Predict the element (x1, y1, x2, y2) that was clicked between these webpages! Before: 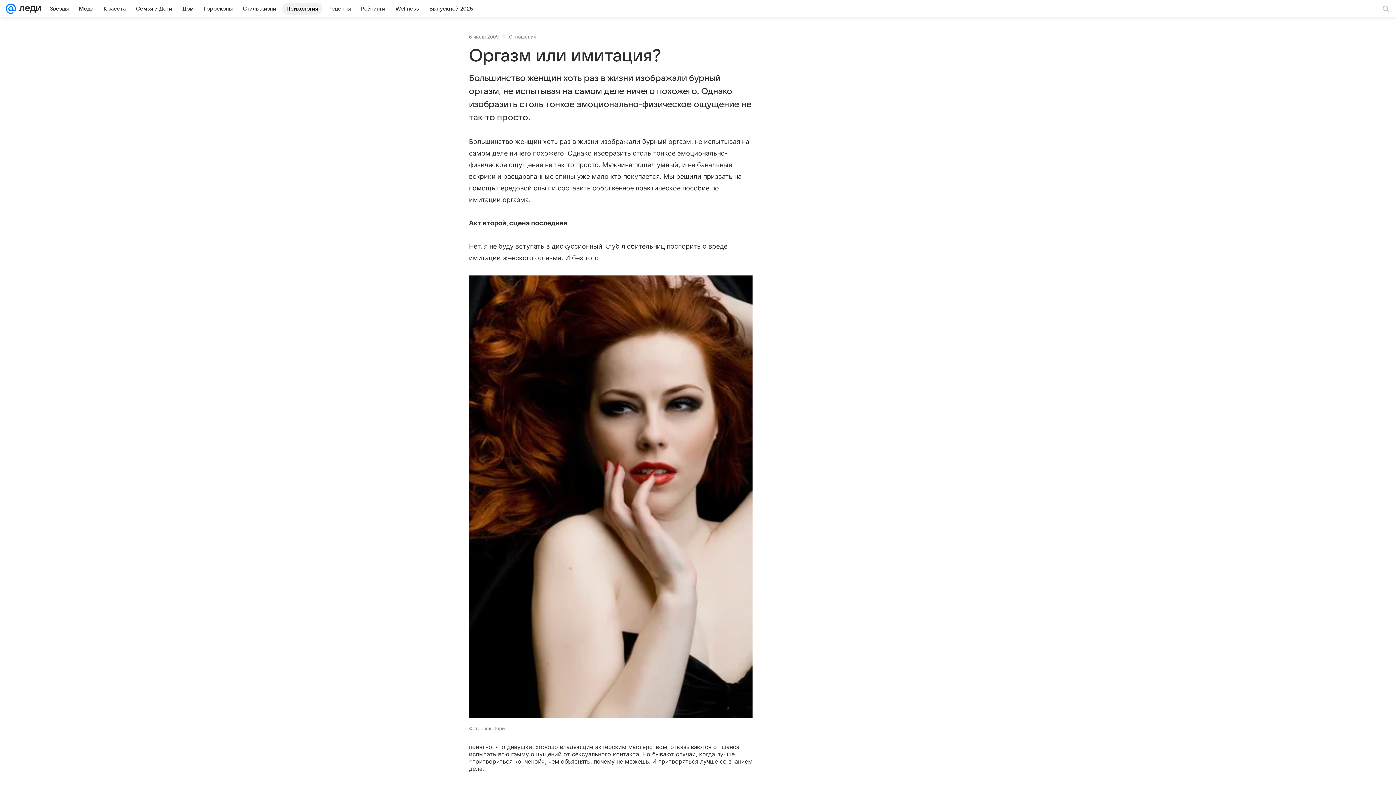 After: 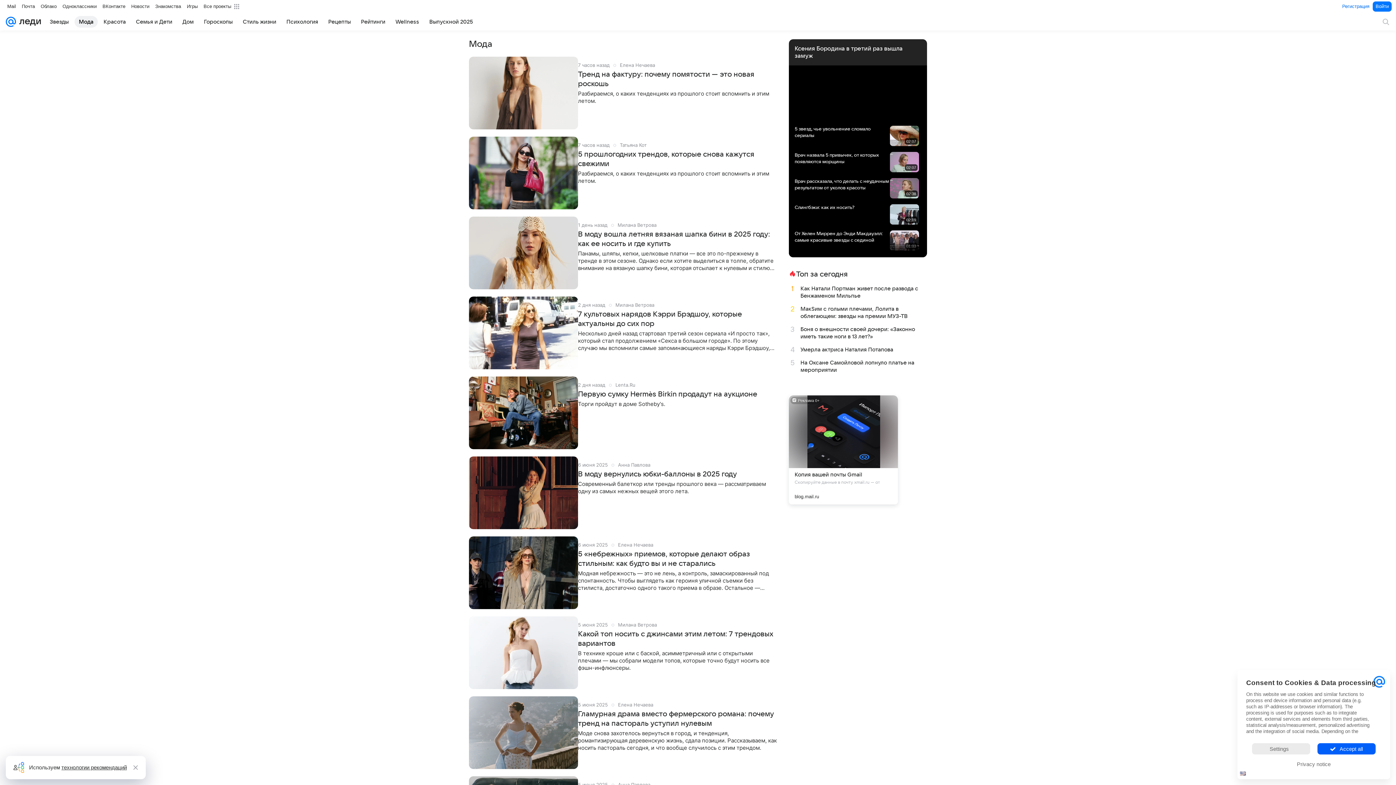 Action: bbox: (74, 2, 97, 14) label: Мода